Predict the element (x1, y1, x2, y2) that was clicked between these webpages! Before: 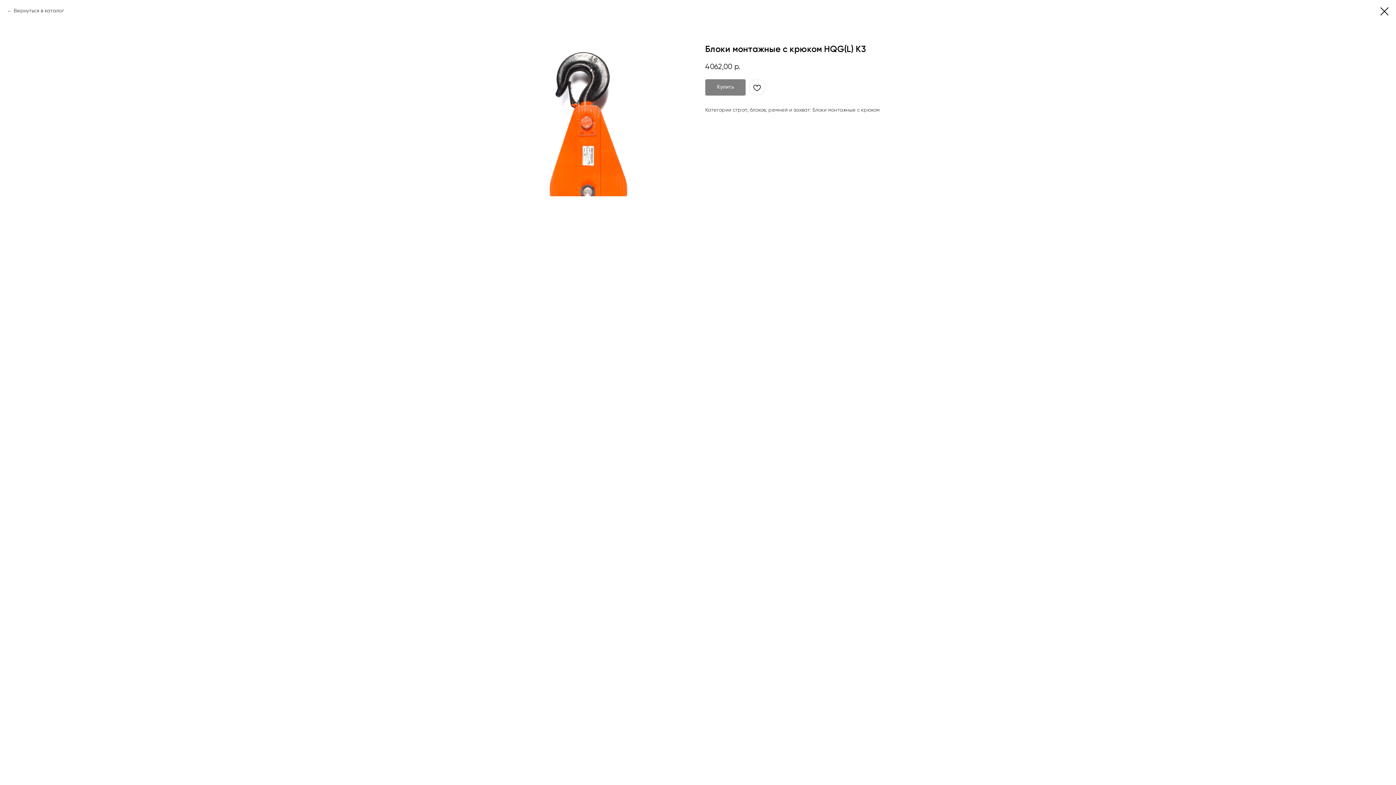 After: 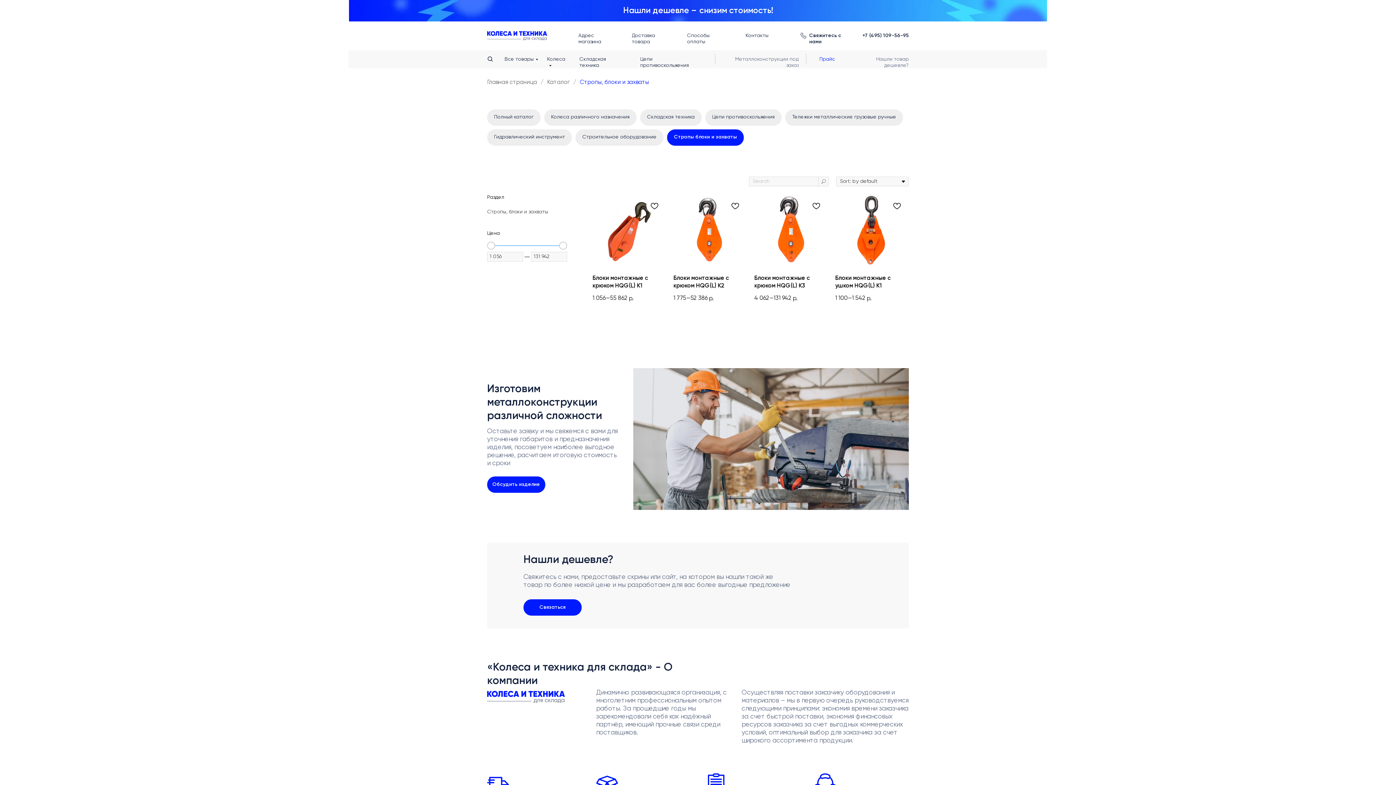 Action: bbox: (7, 7, 64, 14) label: Вернуться в каталог